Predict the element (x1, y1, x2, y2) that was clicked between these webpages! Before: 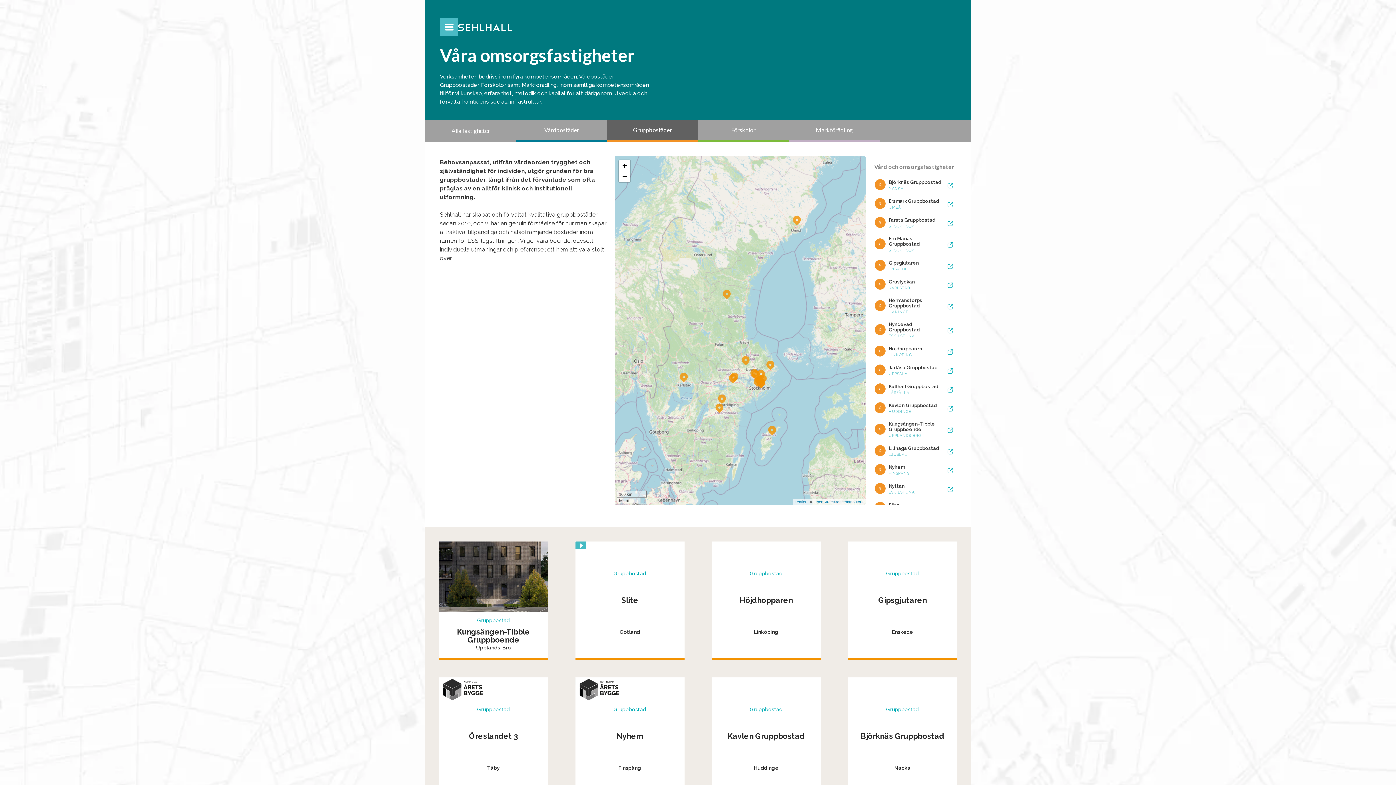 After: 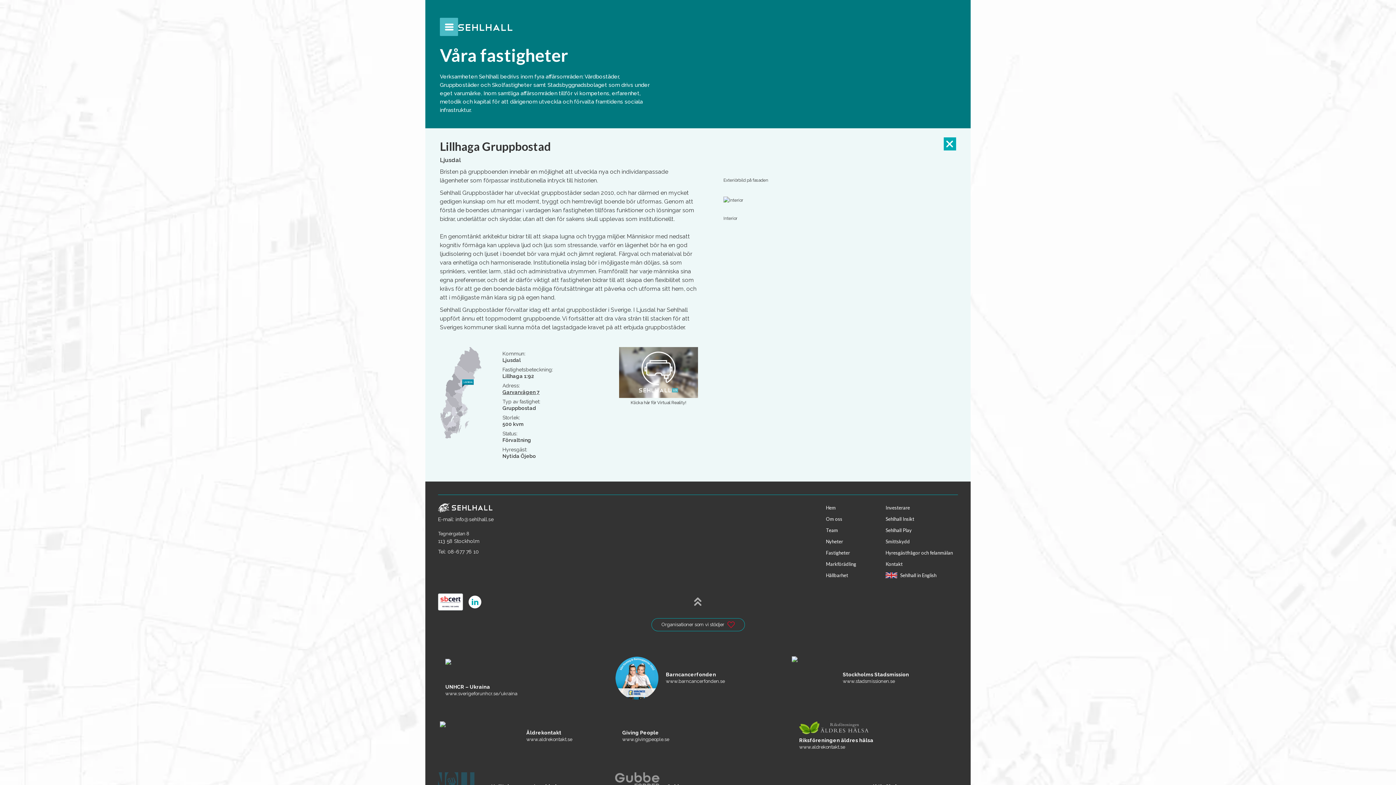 Action: bbox: (944, 445, 957, 458)